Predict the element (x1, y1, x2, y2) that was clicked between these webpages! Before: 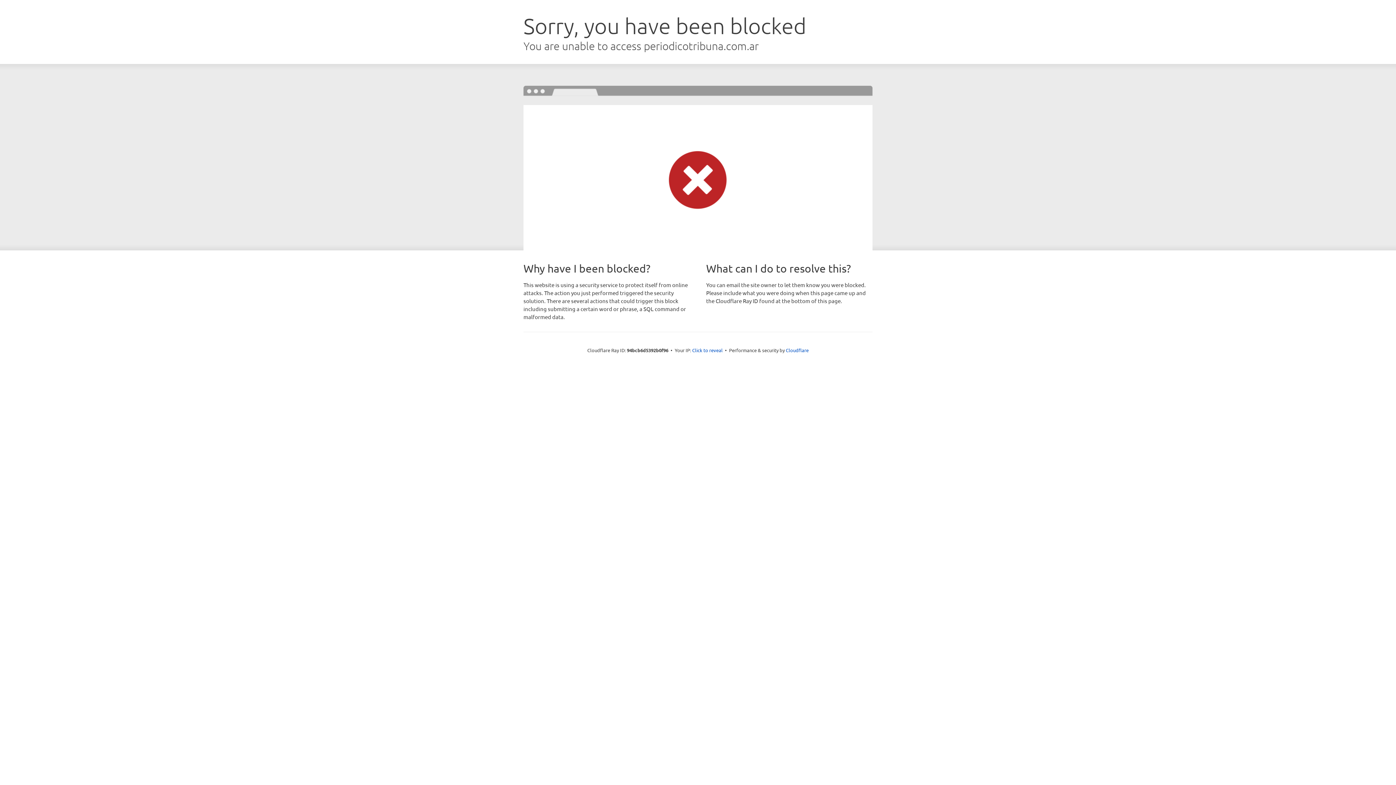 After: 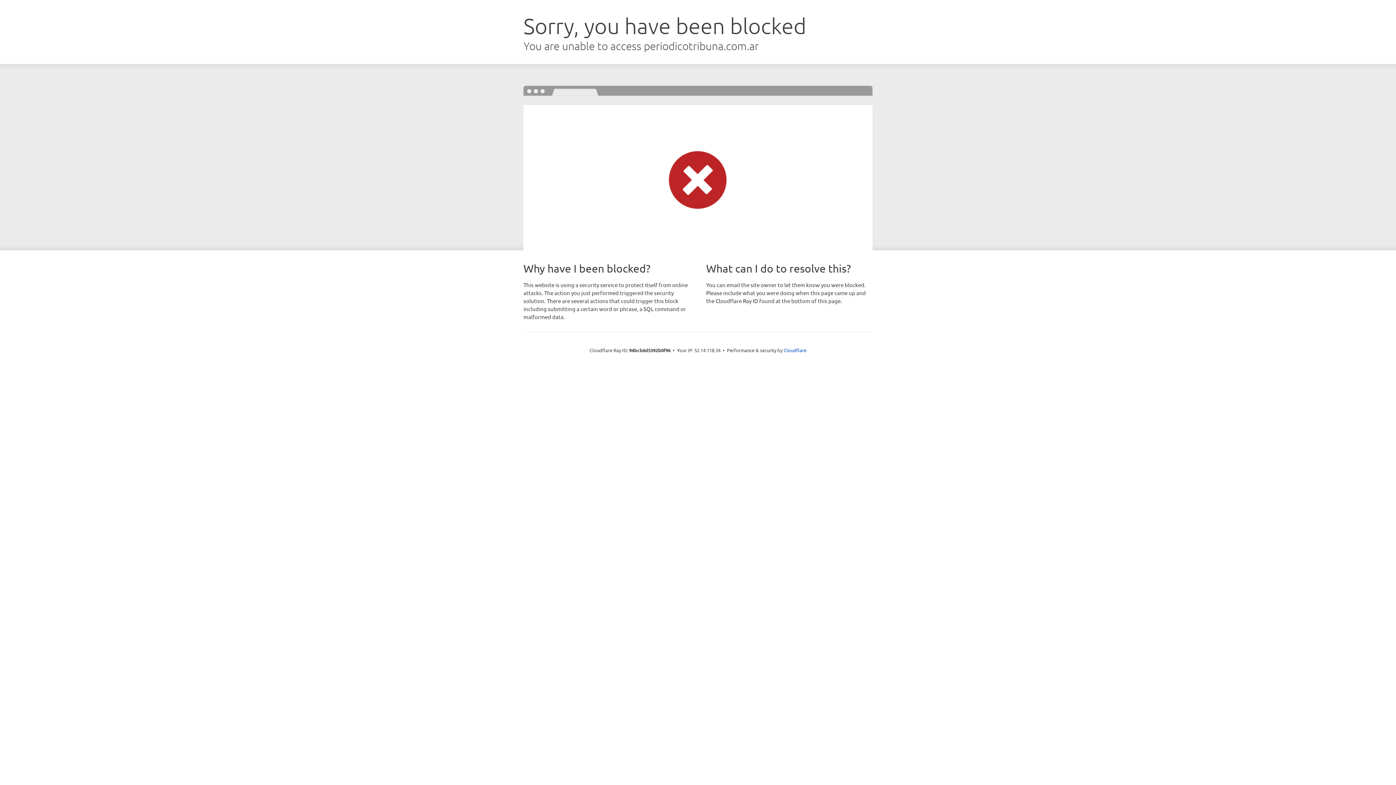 Action: bbox: (692, 346, 722, 353) label: Click to reveal